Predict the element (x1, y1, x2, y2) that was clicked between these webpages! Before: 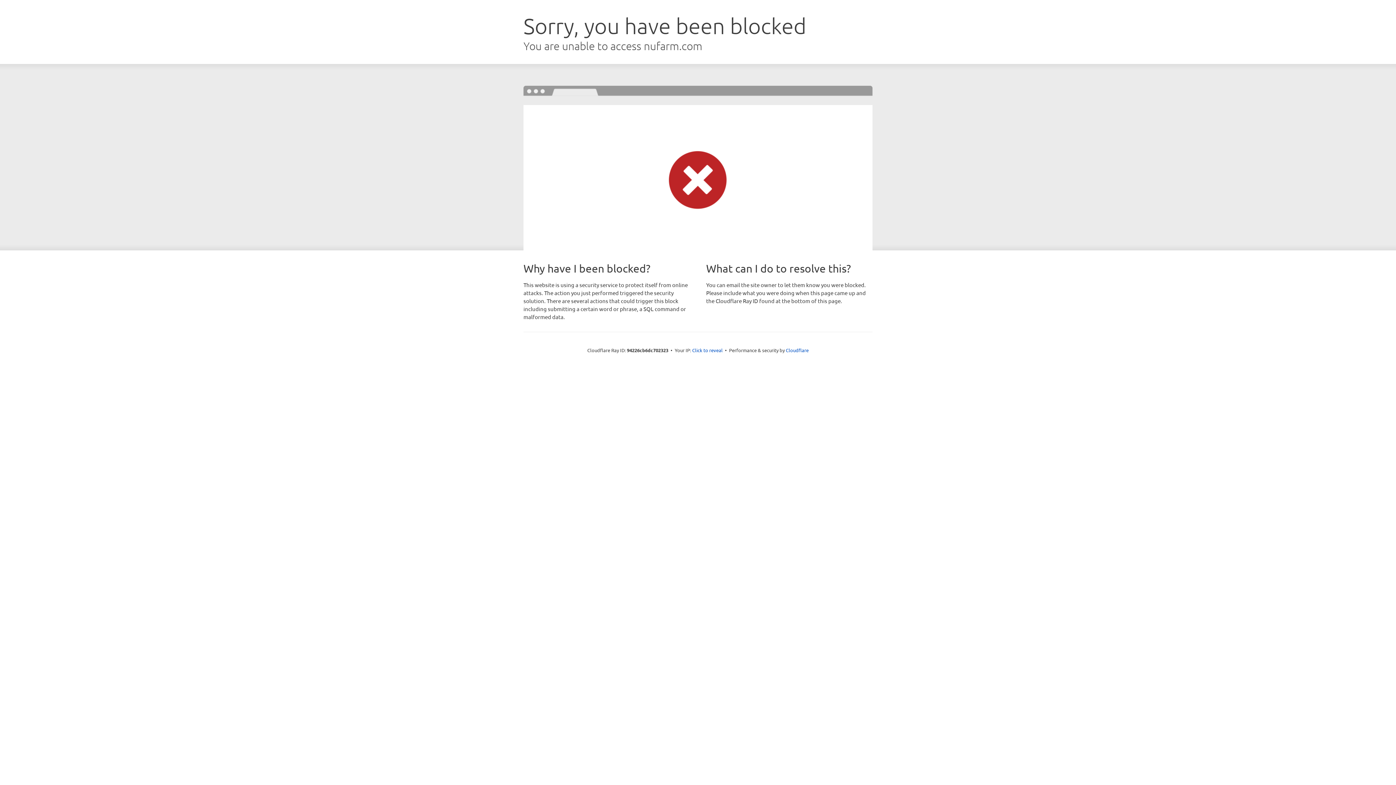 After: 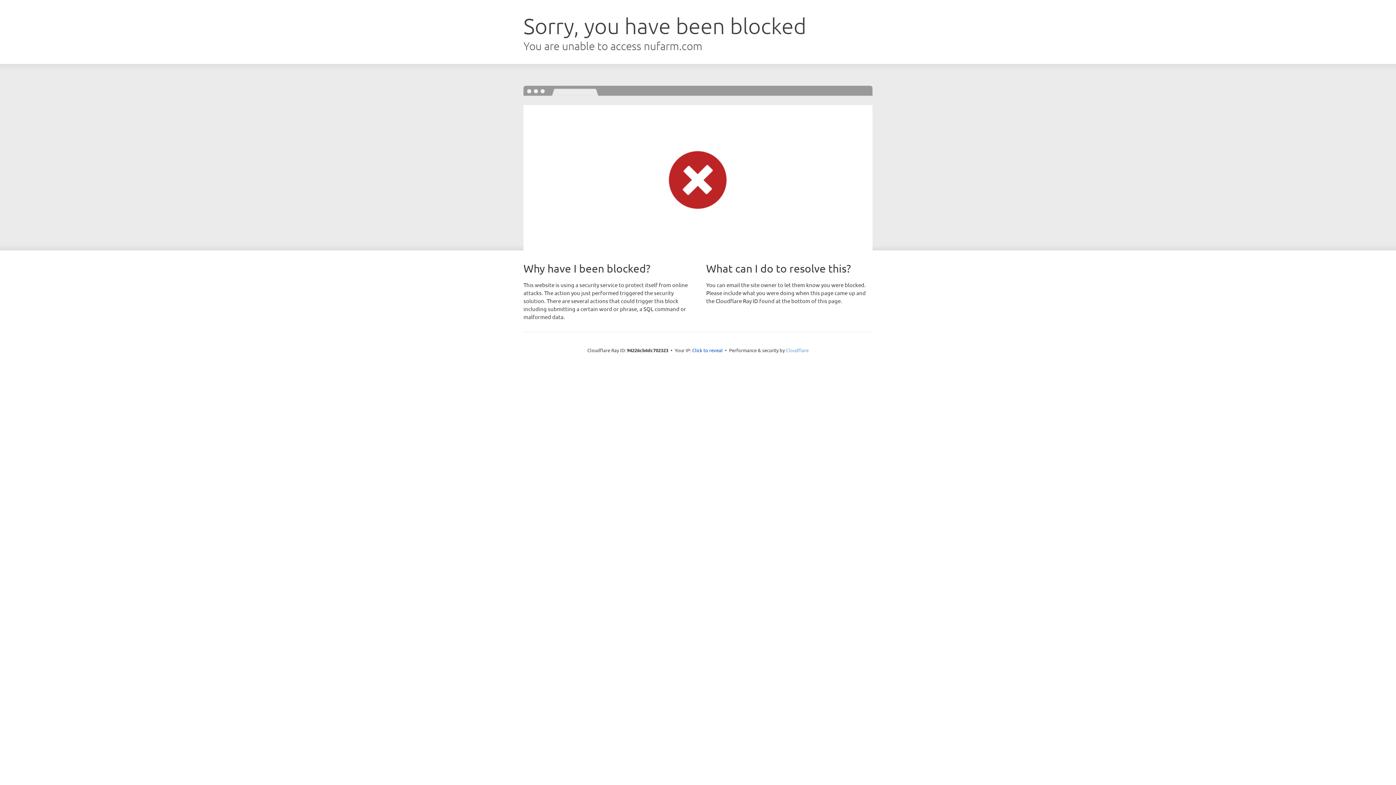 Action: bbox: (786, 347, 808, 353) label: Cloudflare